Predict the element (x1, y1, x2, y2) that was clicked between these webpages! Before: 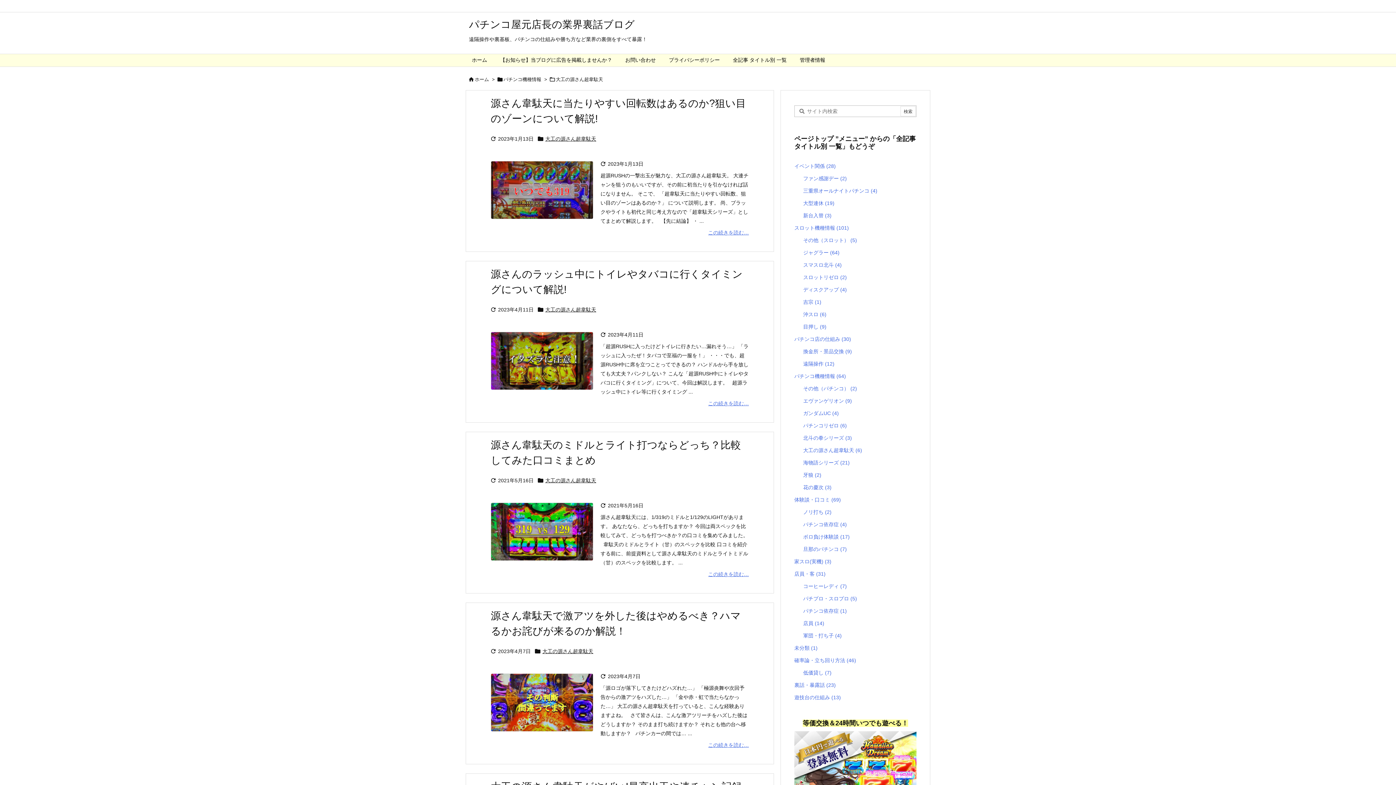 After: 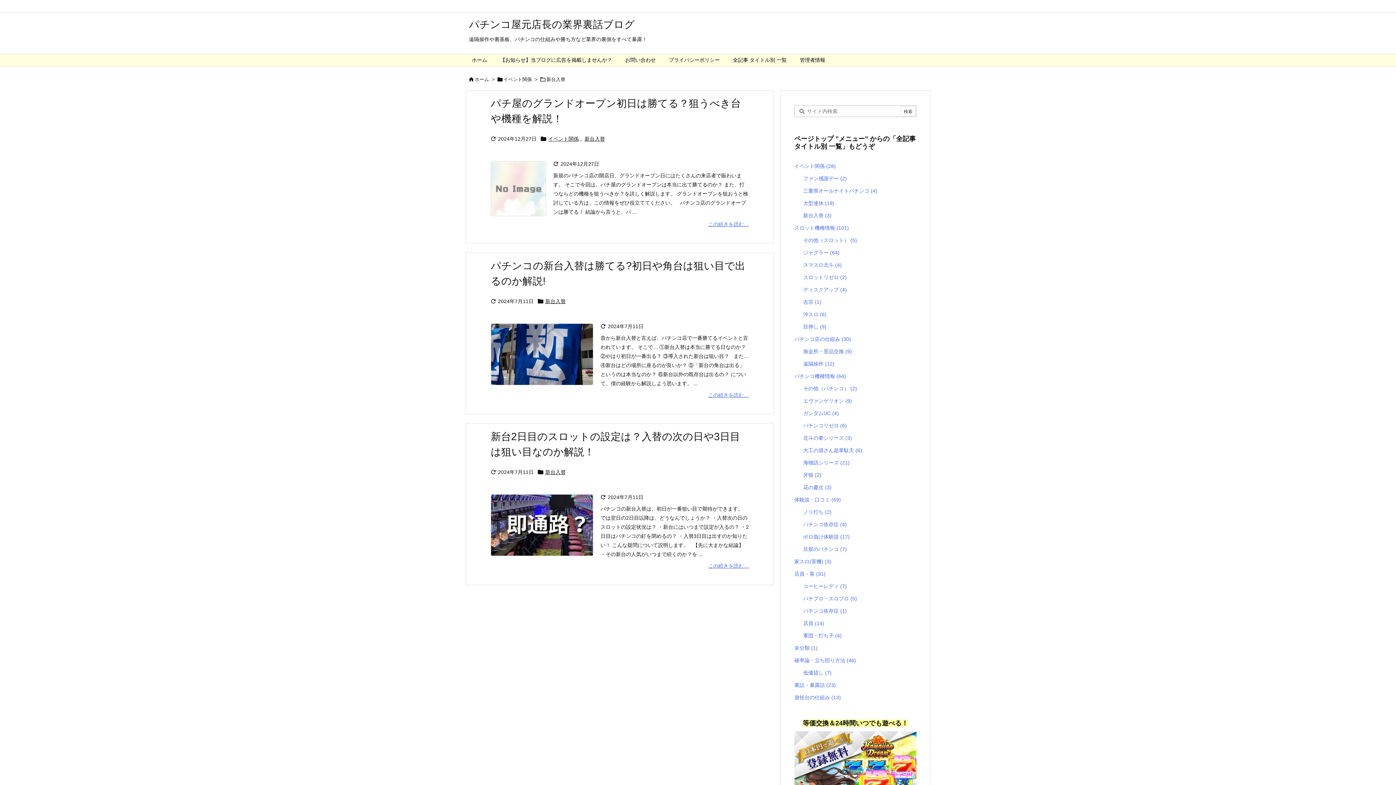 Action: bbox: (803, 209, 913, 221) label: 新台入替 (3)